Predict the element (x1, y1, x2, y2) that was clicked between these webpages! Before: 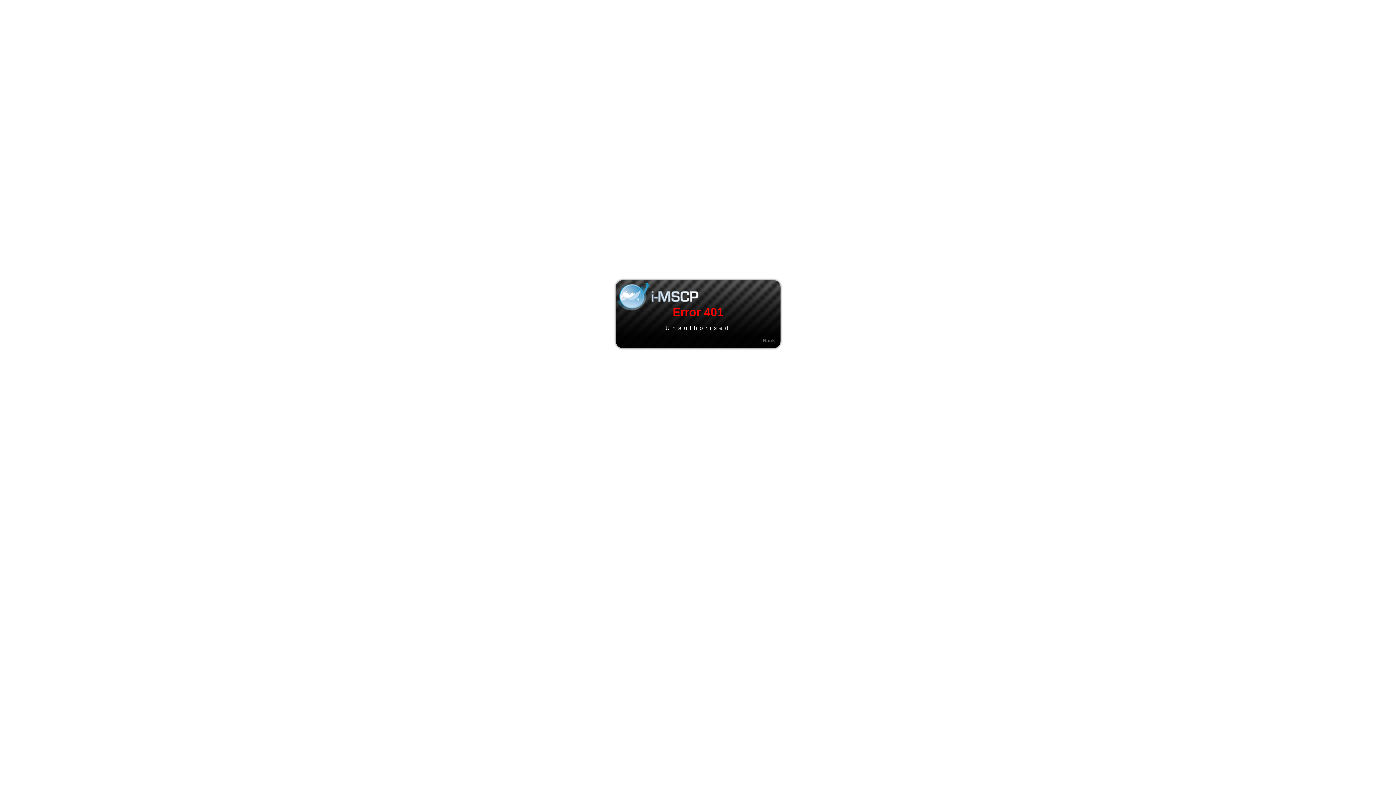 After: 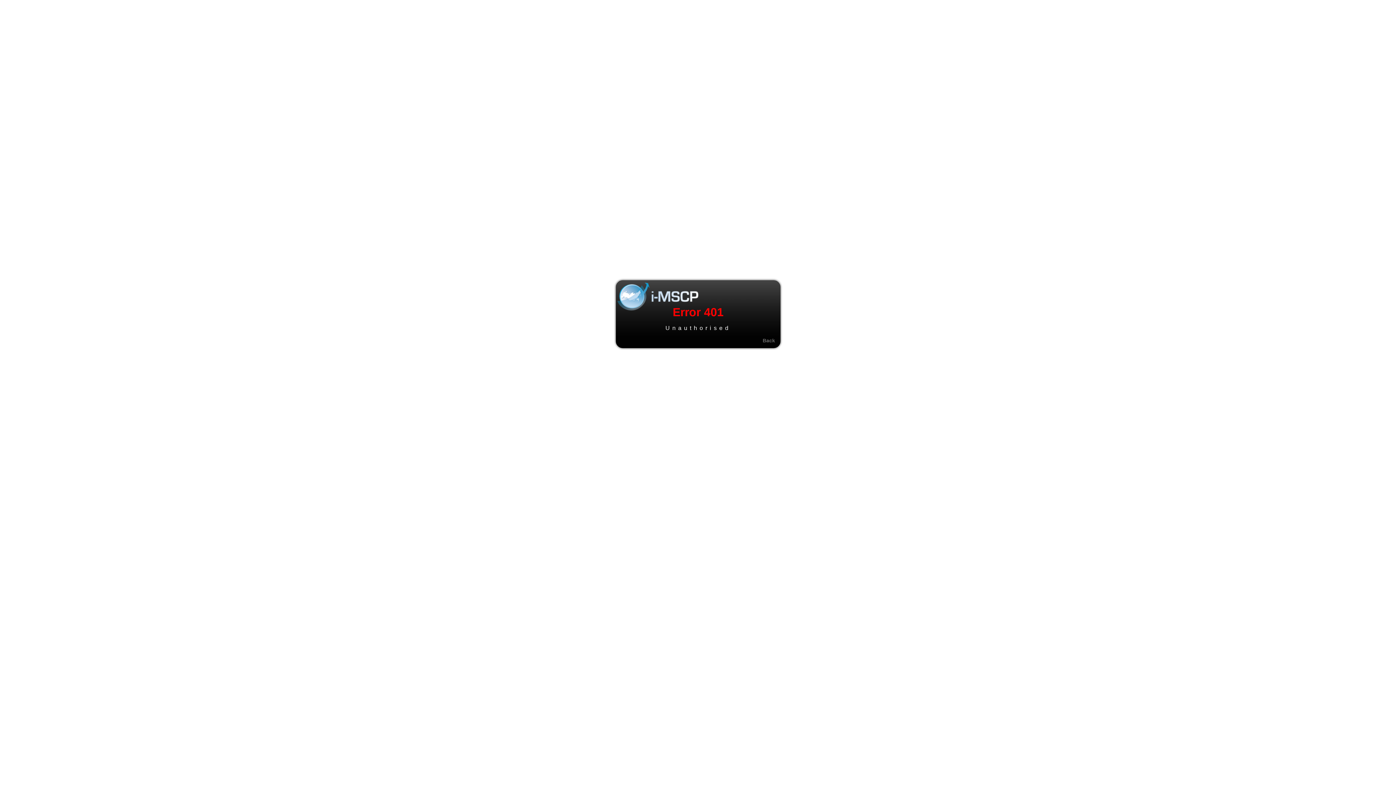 Action: bbox: (762, 337, 775, 343) label: Back